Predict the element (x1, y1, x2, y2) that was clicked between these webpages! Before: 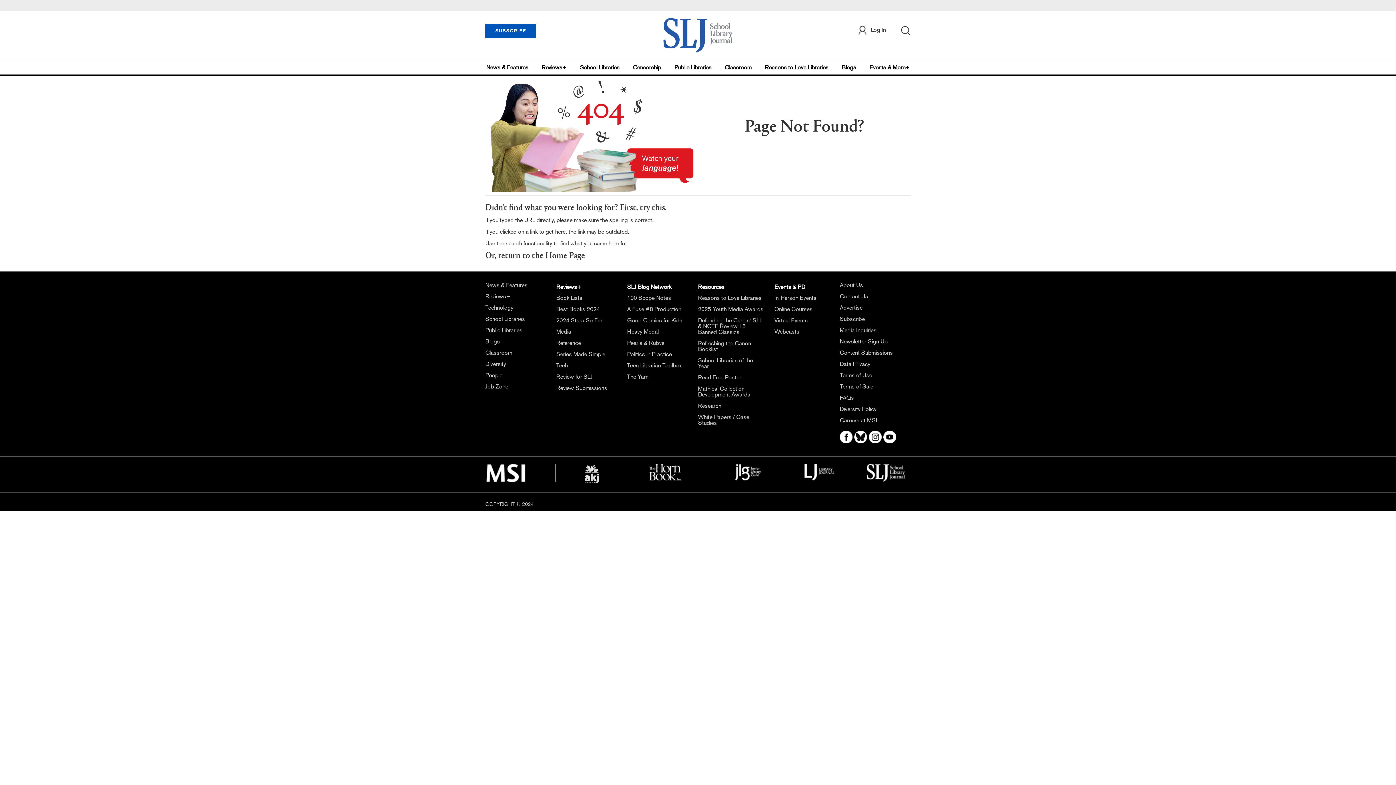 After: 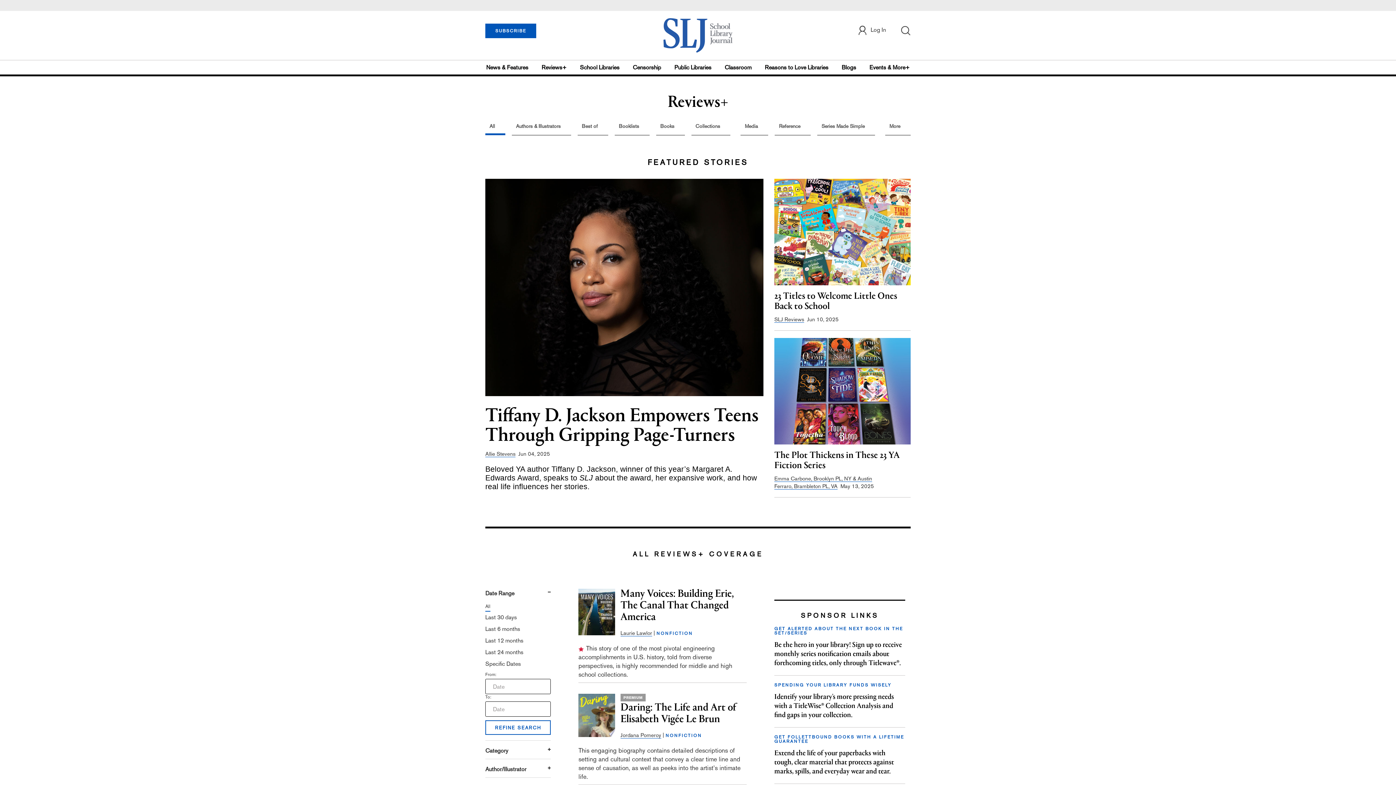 Action: label: Reviews+ bbox: (485, 293, 510, 300)